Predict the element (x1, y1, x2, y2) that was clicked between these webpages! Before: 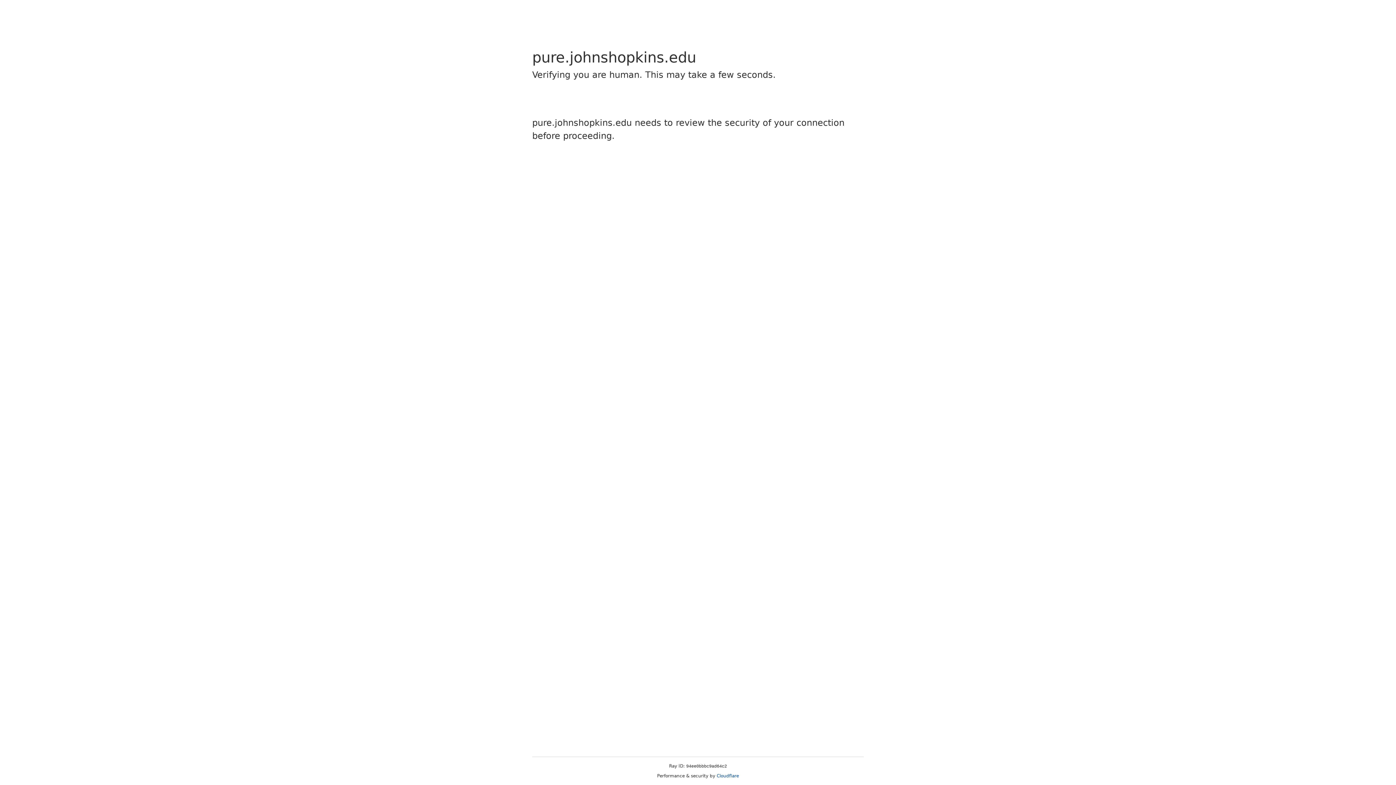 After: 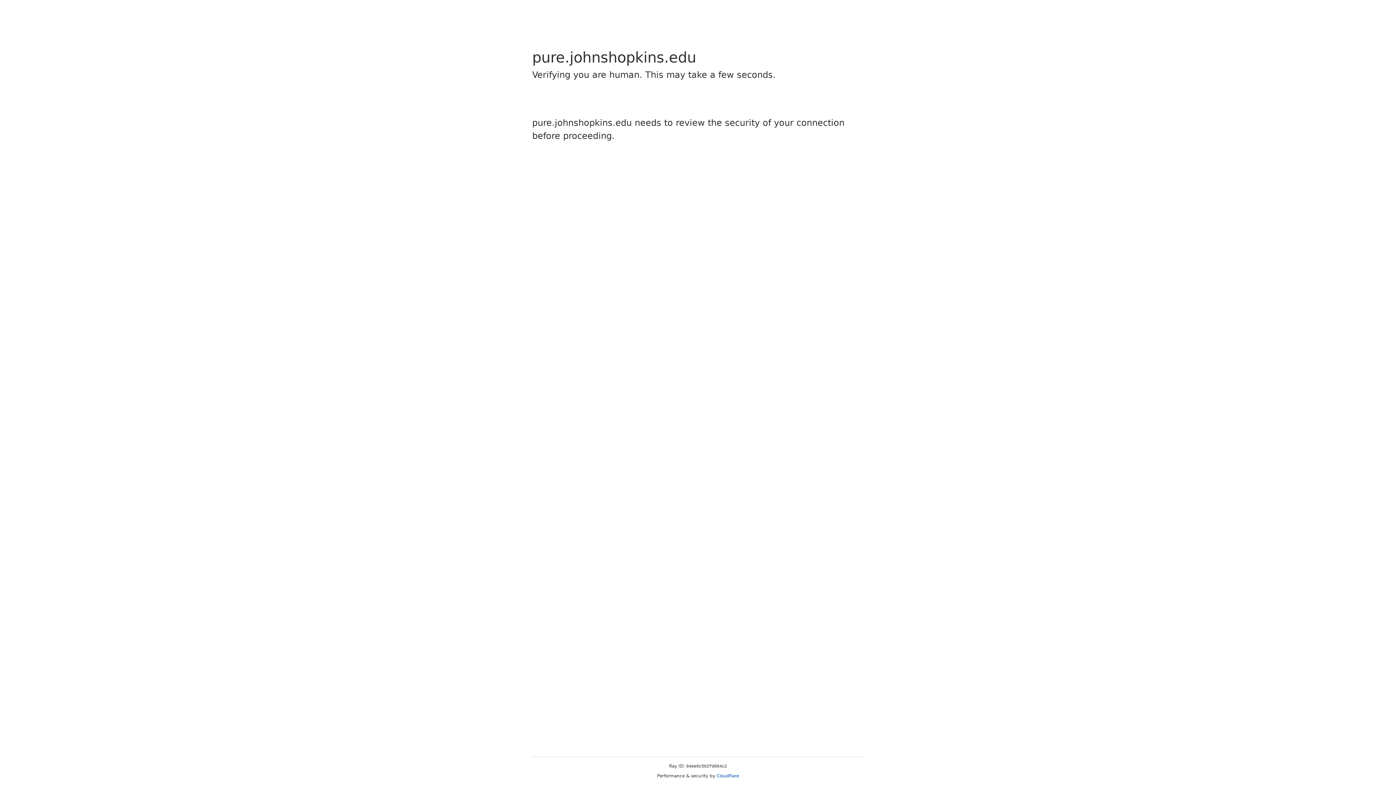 Action: label: Cloudflare bbox: (716, 773, 739, 778)